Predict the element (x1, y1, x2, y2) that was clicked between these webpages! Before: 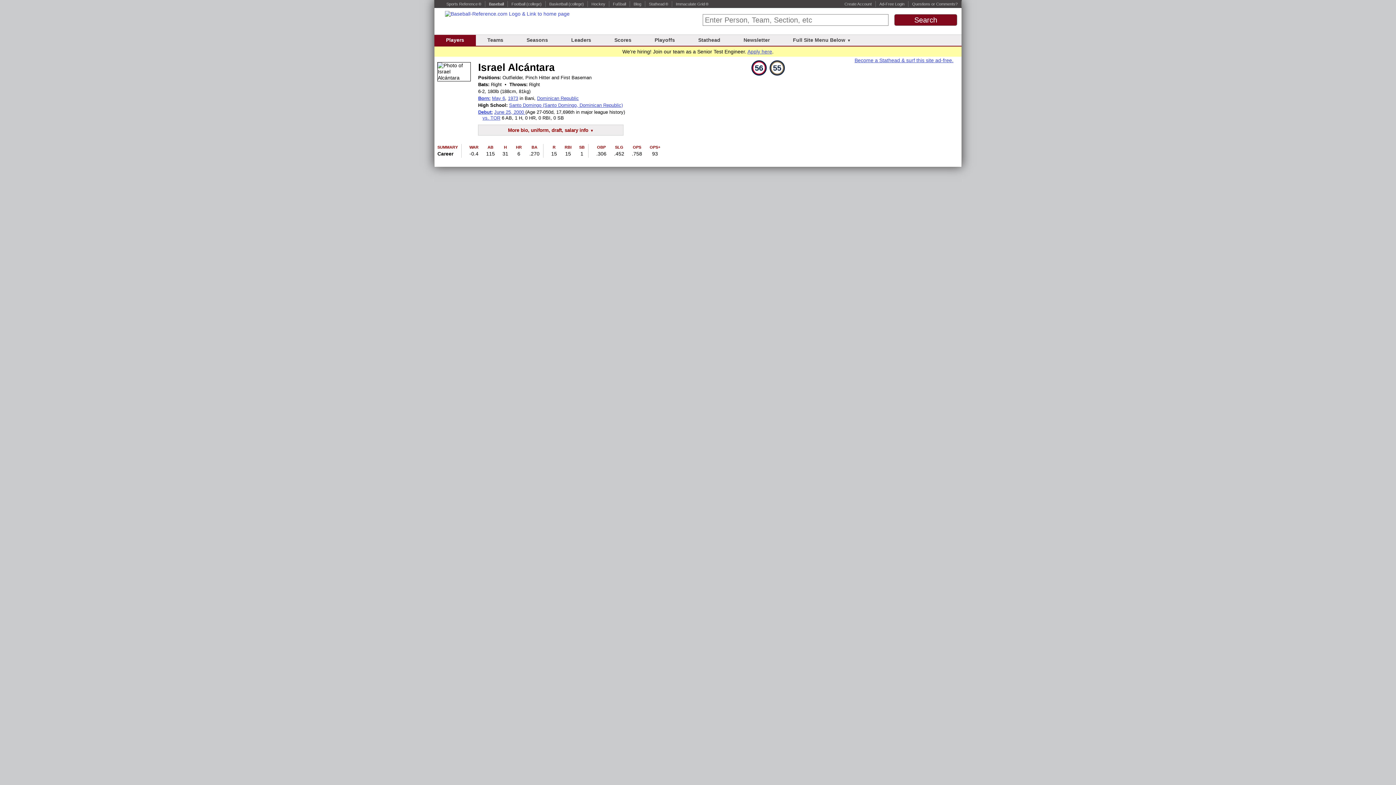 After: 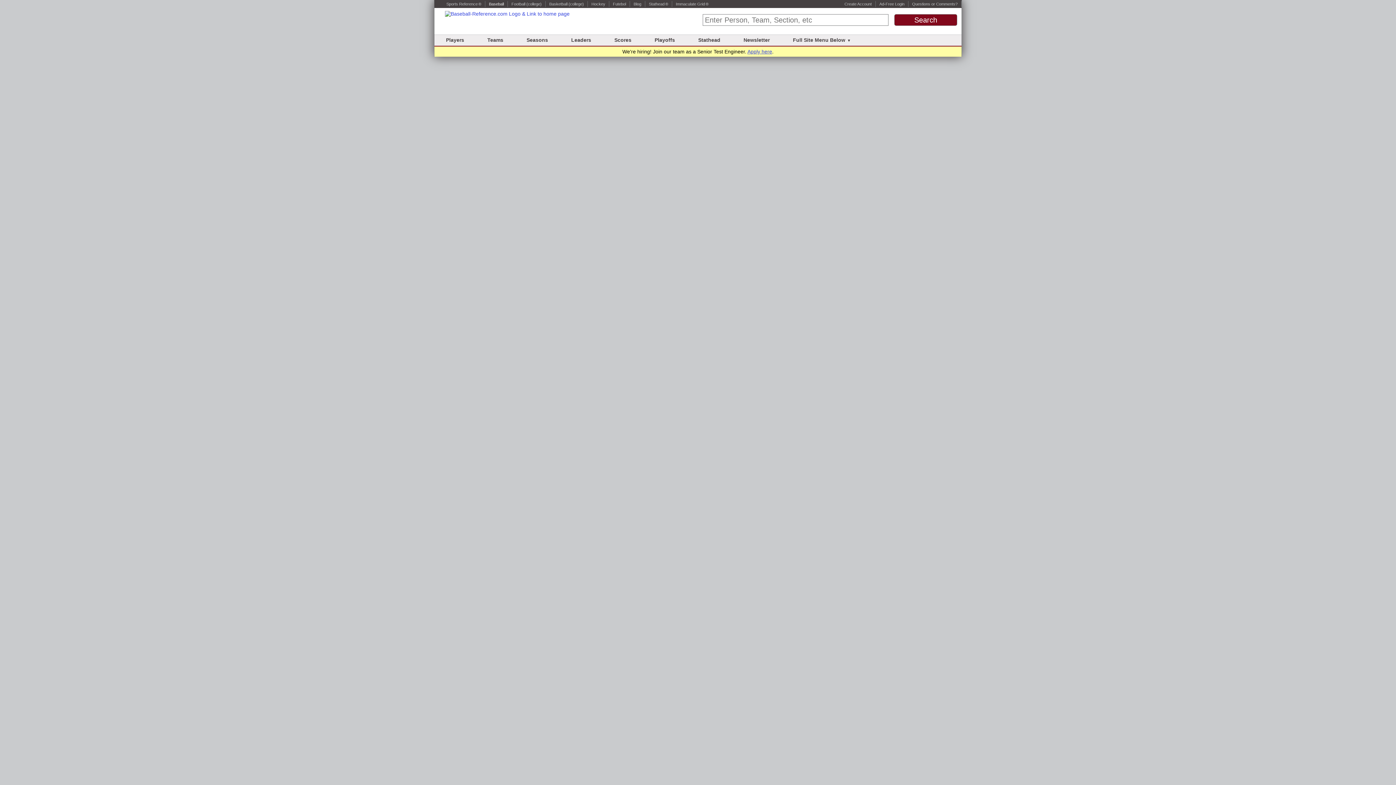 Action: label: Santo Domingo (Santo Domingo, Dominican Republic) bbox: (509, 102, 623, 108)